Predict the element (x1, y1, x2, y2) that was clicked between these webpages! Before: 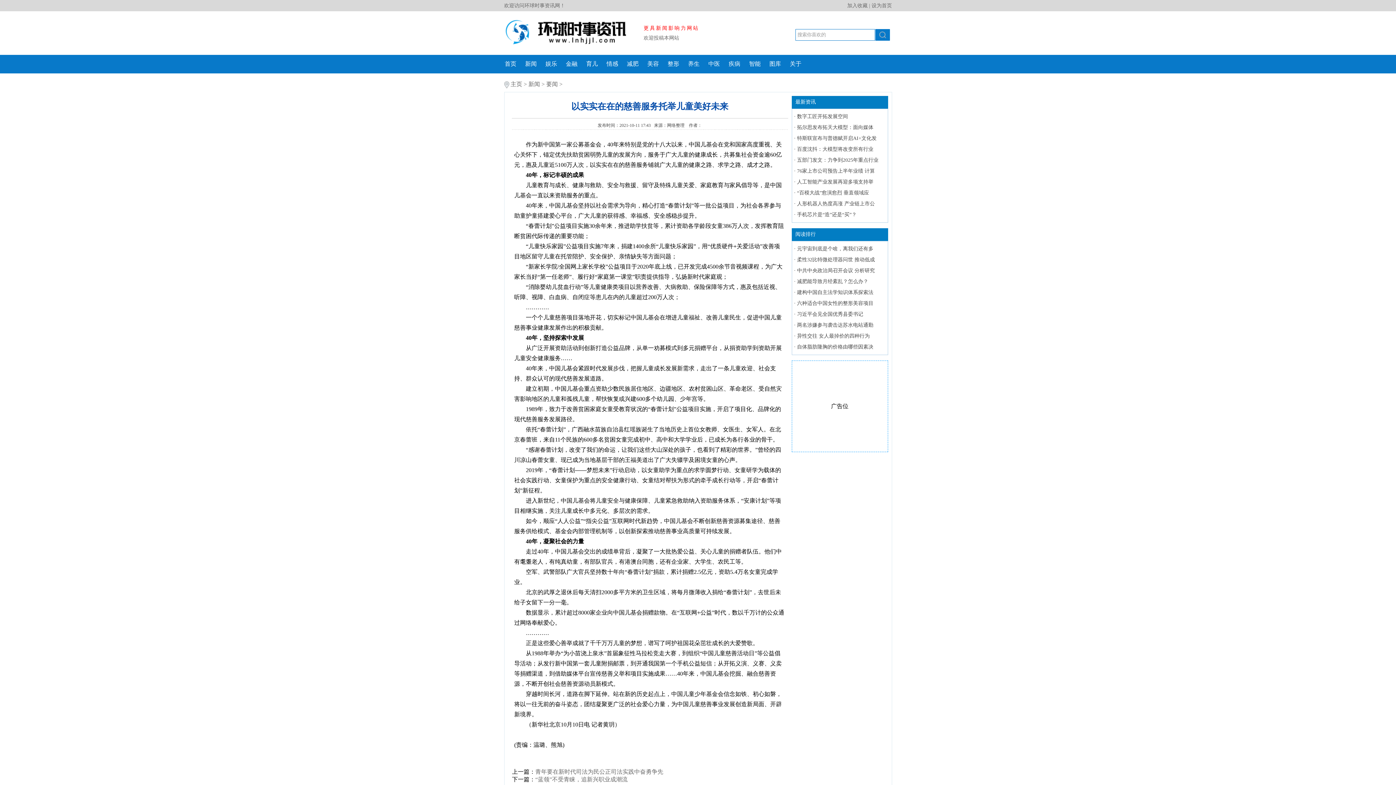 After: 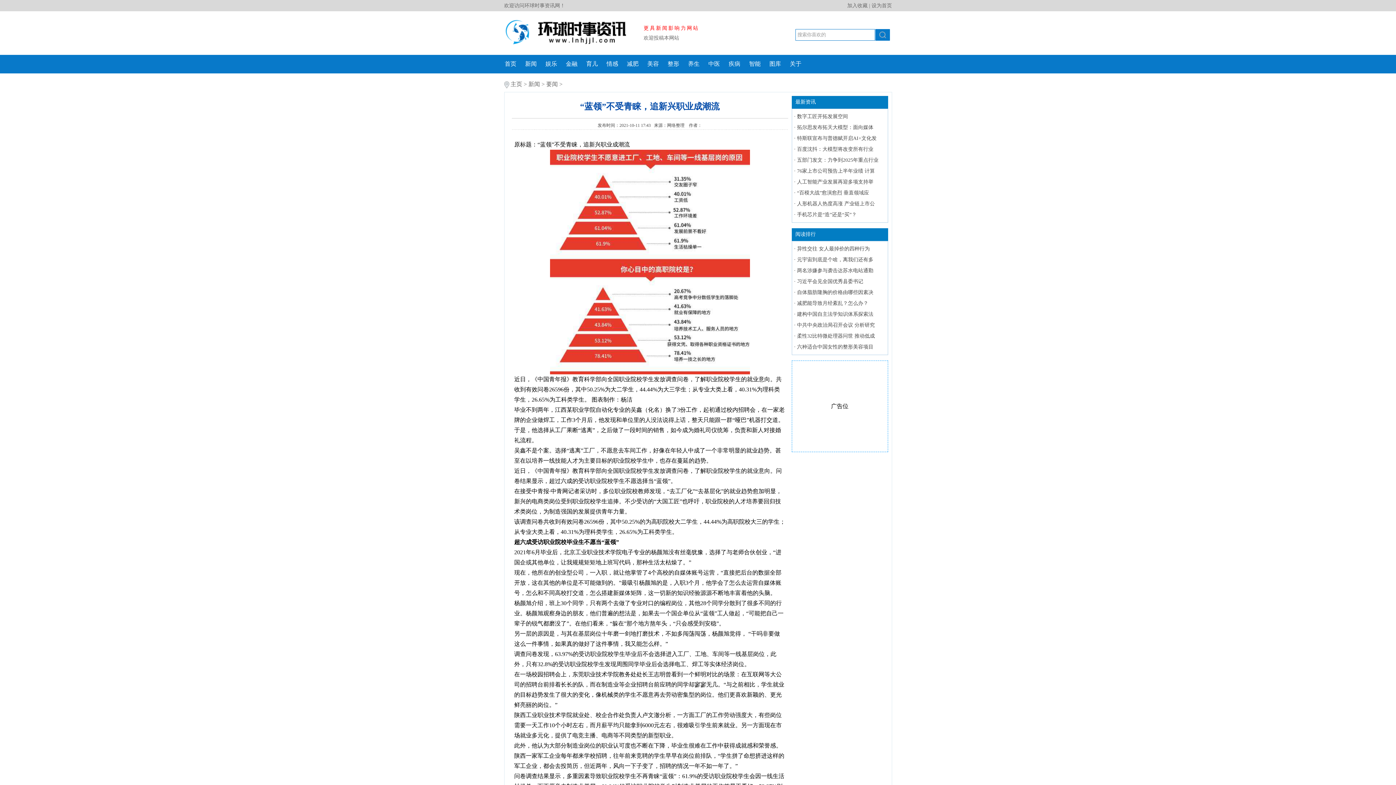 Action: bbox: (535, 776, 627, 782) label: “蓝领”不受青睐，追新兴职业成潮流